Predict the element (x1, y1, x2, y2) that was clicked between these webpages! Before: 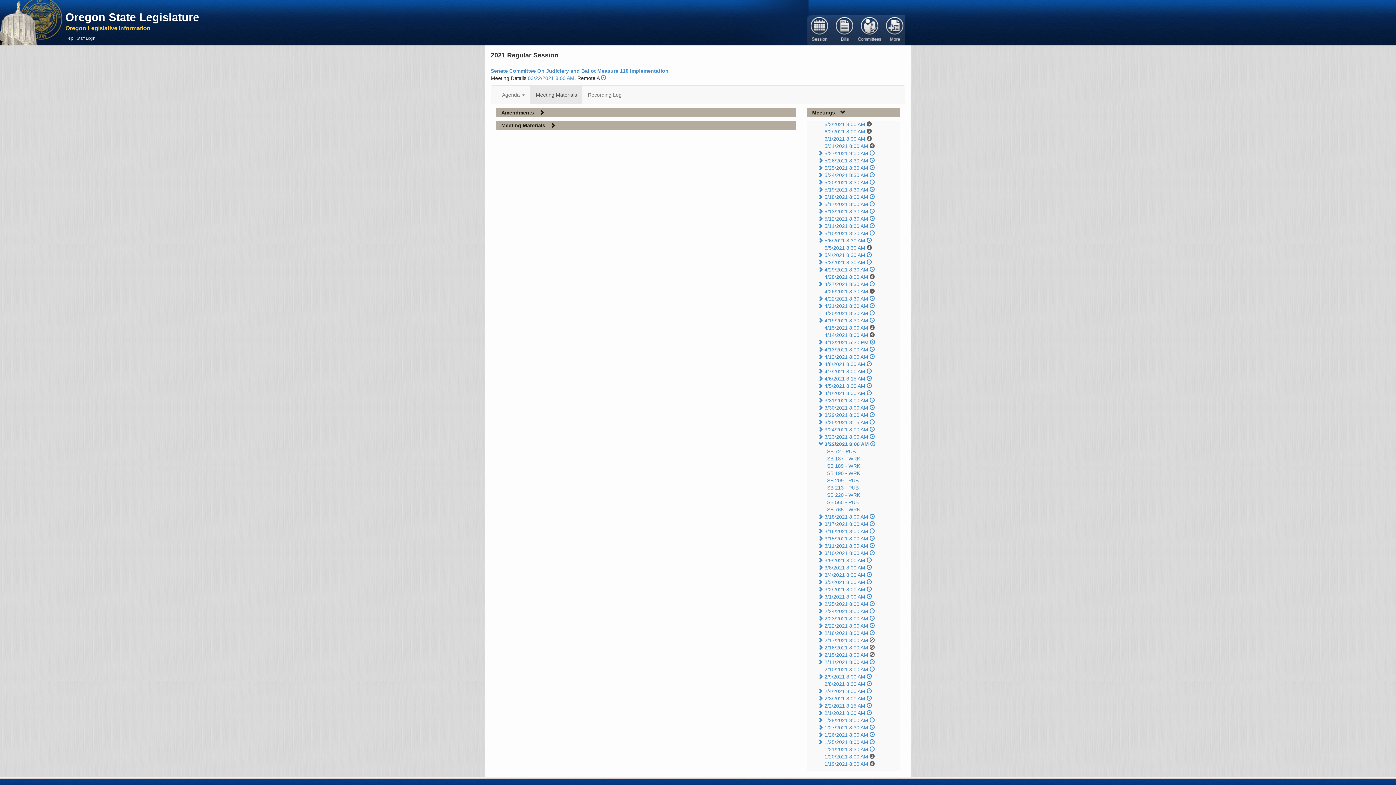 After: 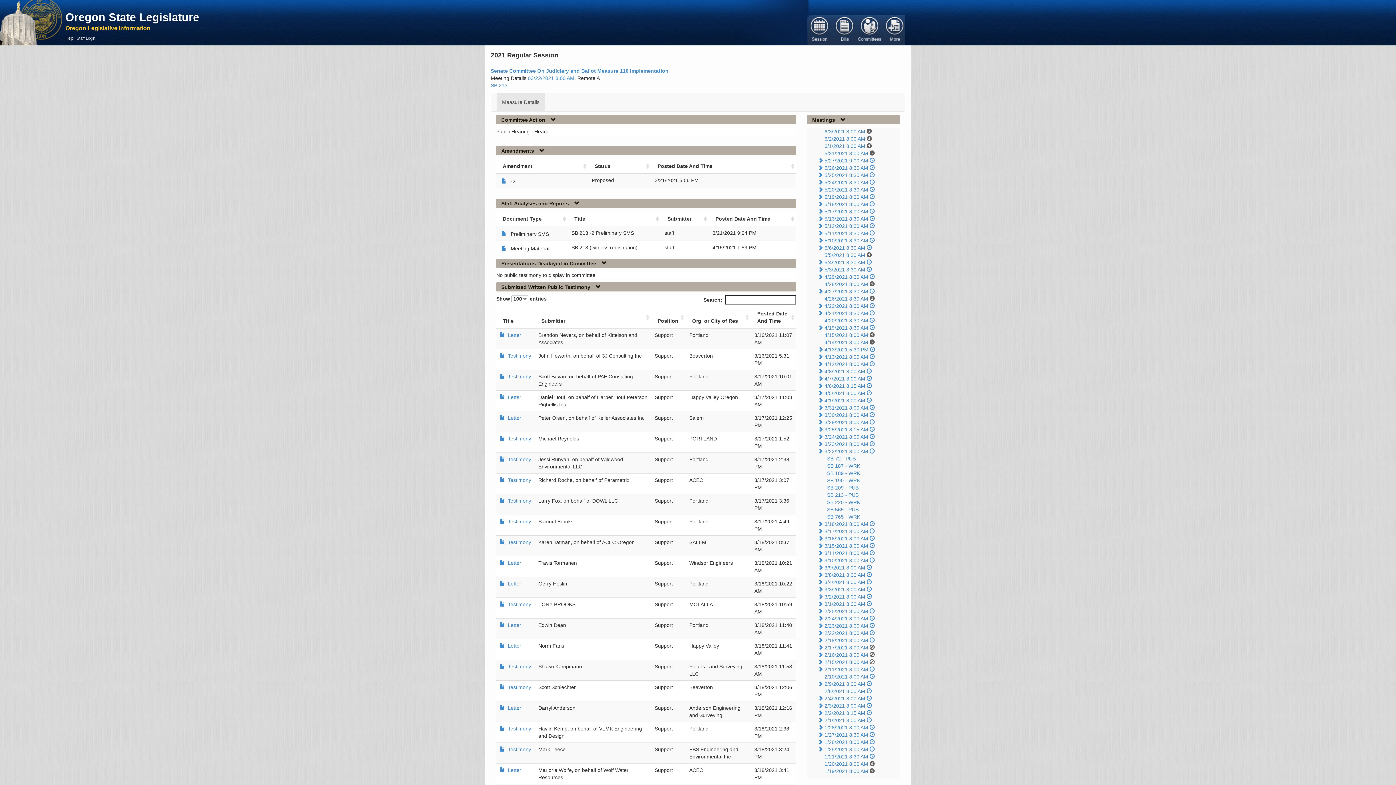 Action: bbox: (827, 485, 858, 490) label: SB 213 - PUB